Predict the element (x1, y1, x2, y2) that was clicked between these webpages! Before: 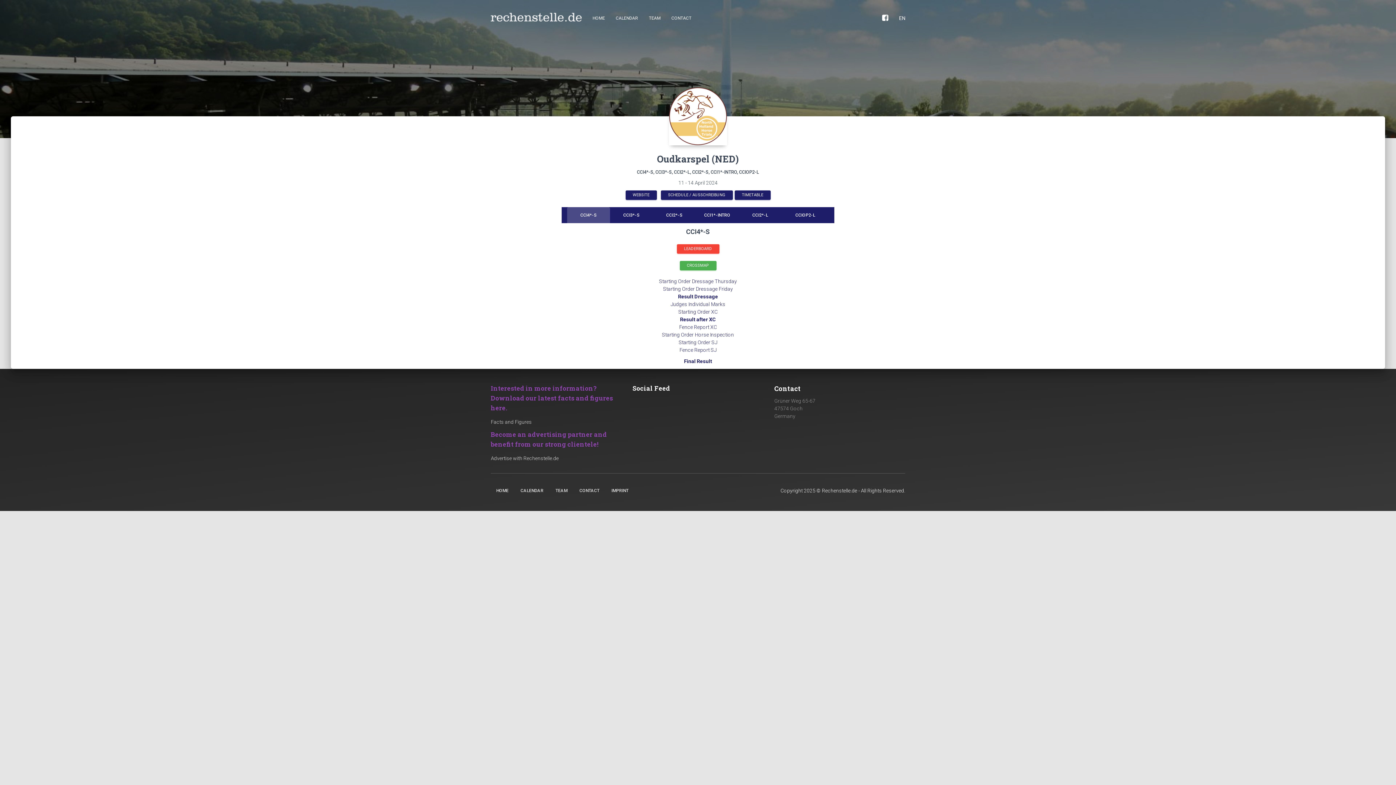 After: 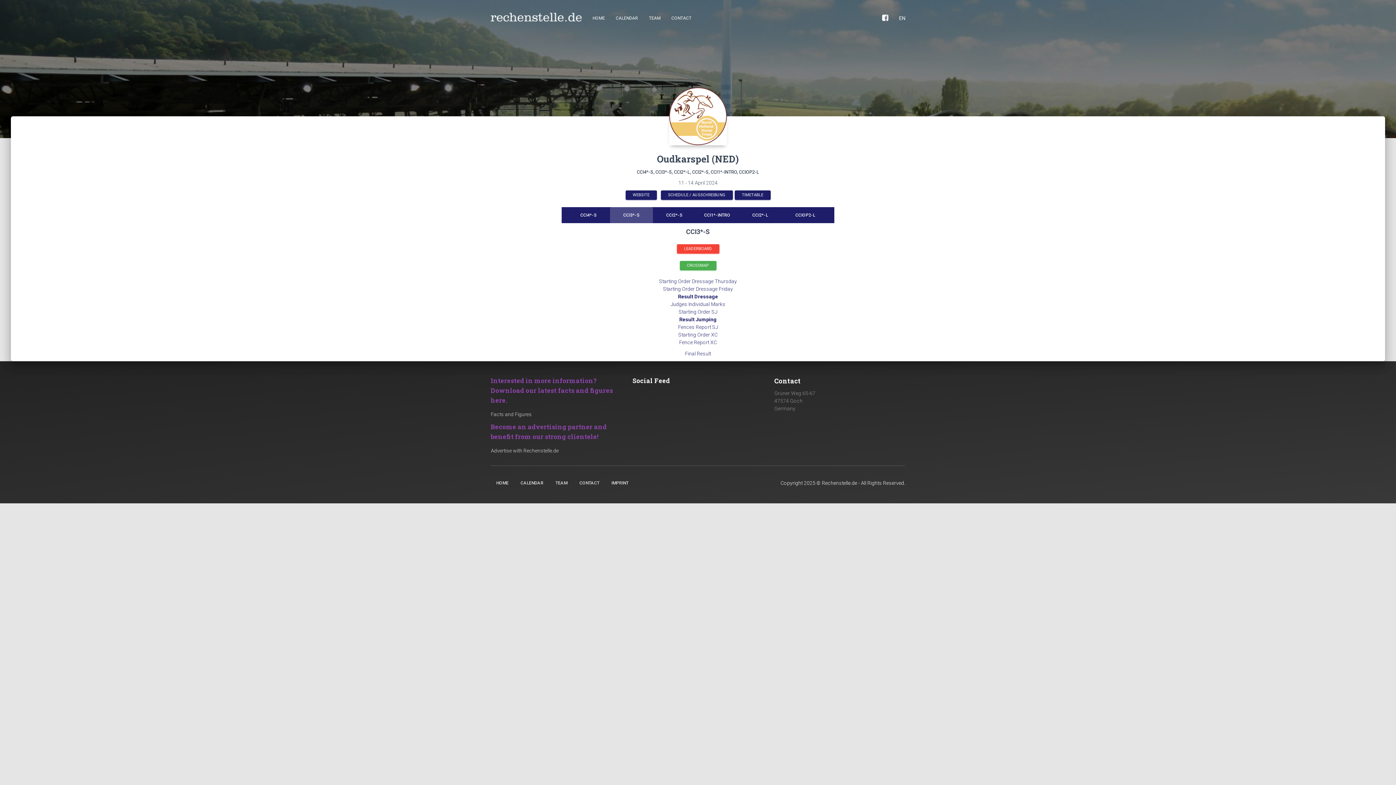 Action: label: CCI3*-S bbox: (610, 207, 653, 223)